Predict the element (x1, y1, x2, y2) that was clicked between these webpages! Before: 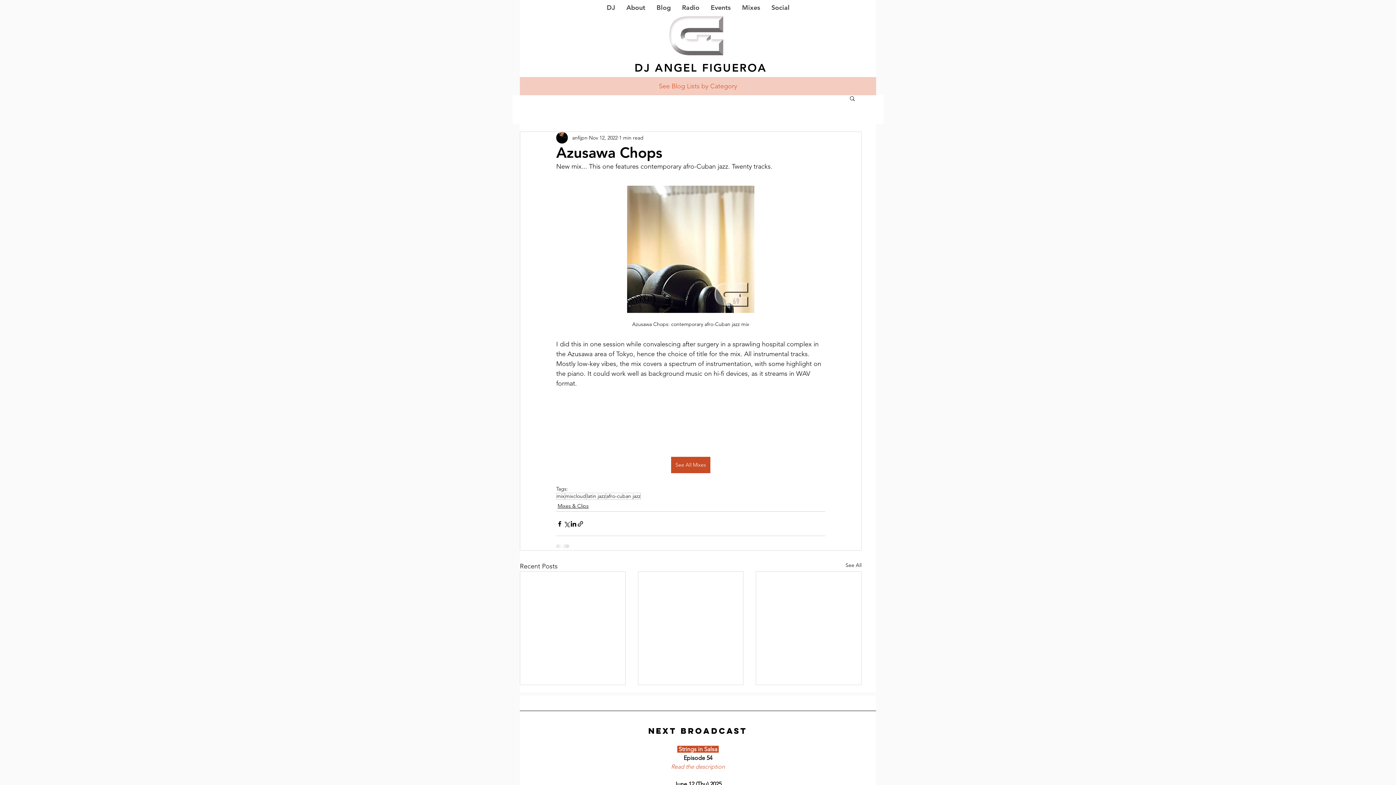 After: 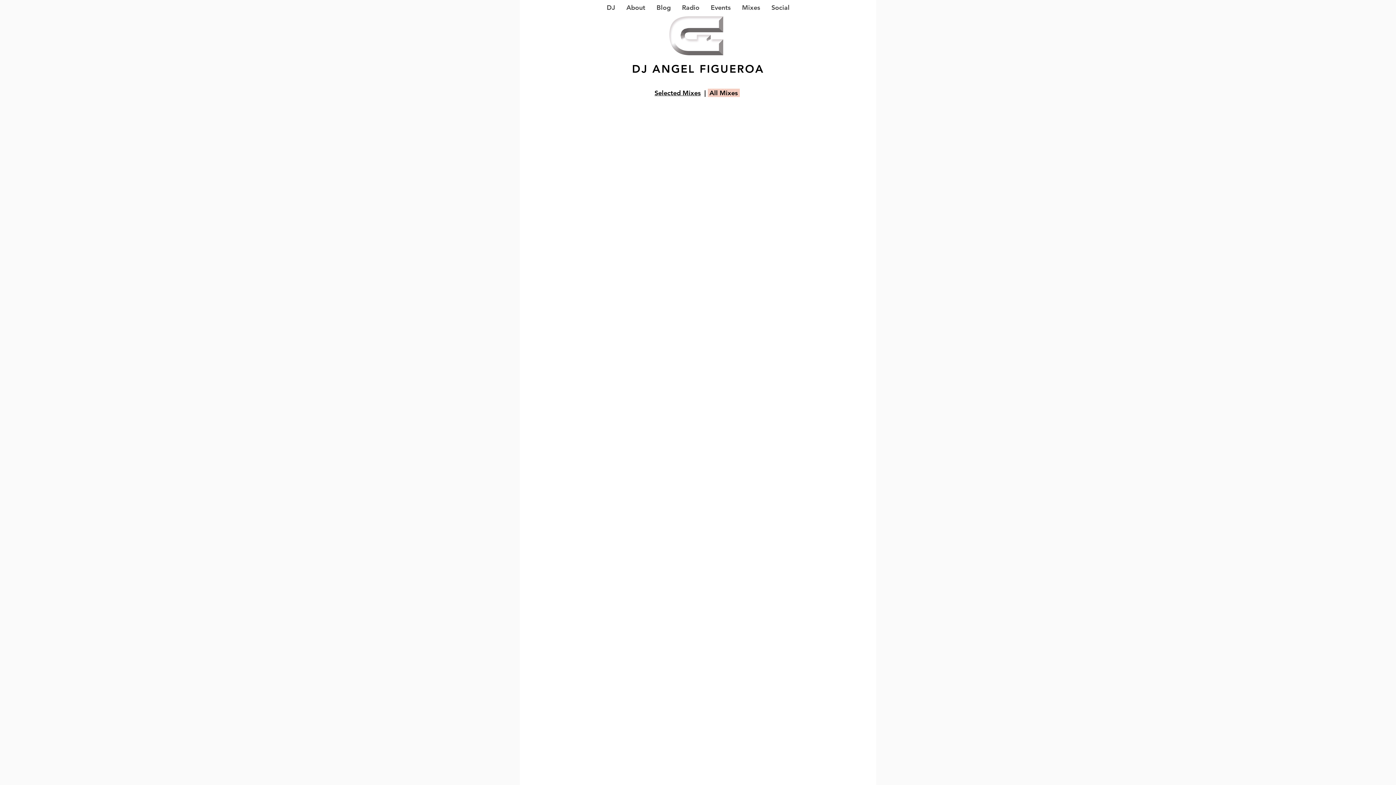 Action: label: See All Mixes bbox: (671, 457, 710, 473)